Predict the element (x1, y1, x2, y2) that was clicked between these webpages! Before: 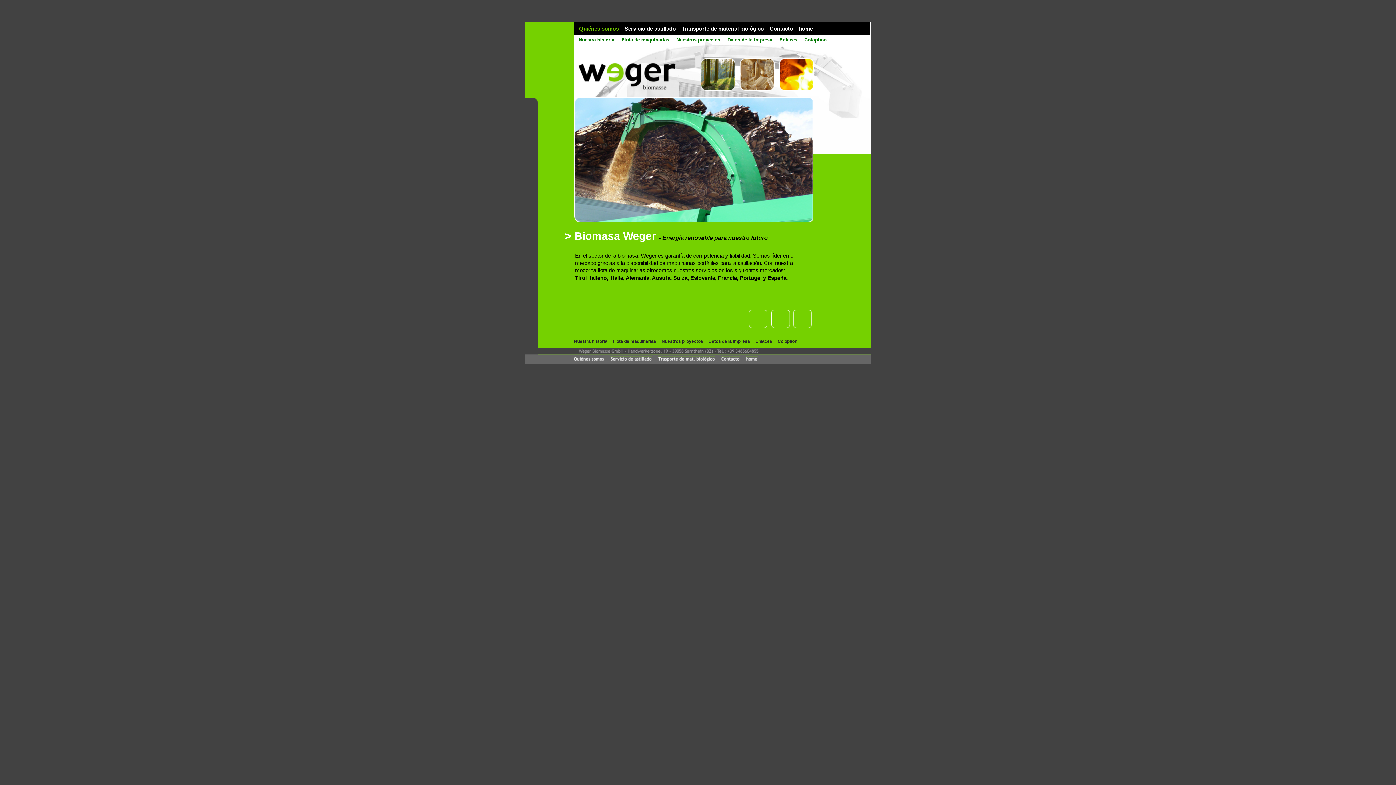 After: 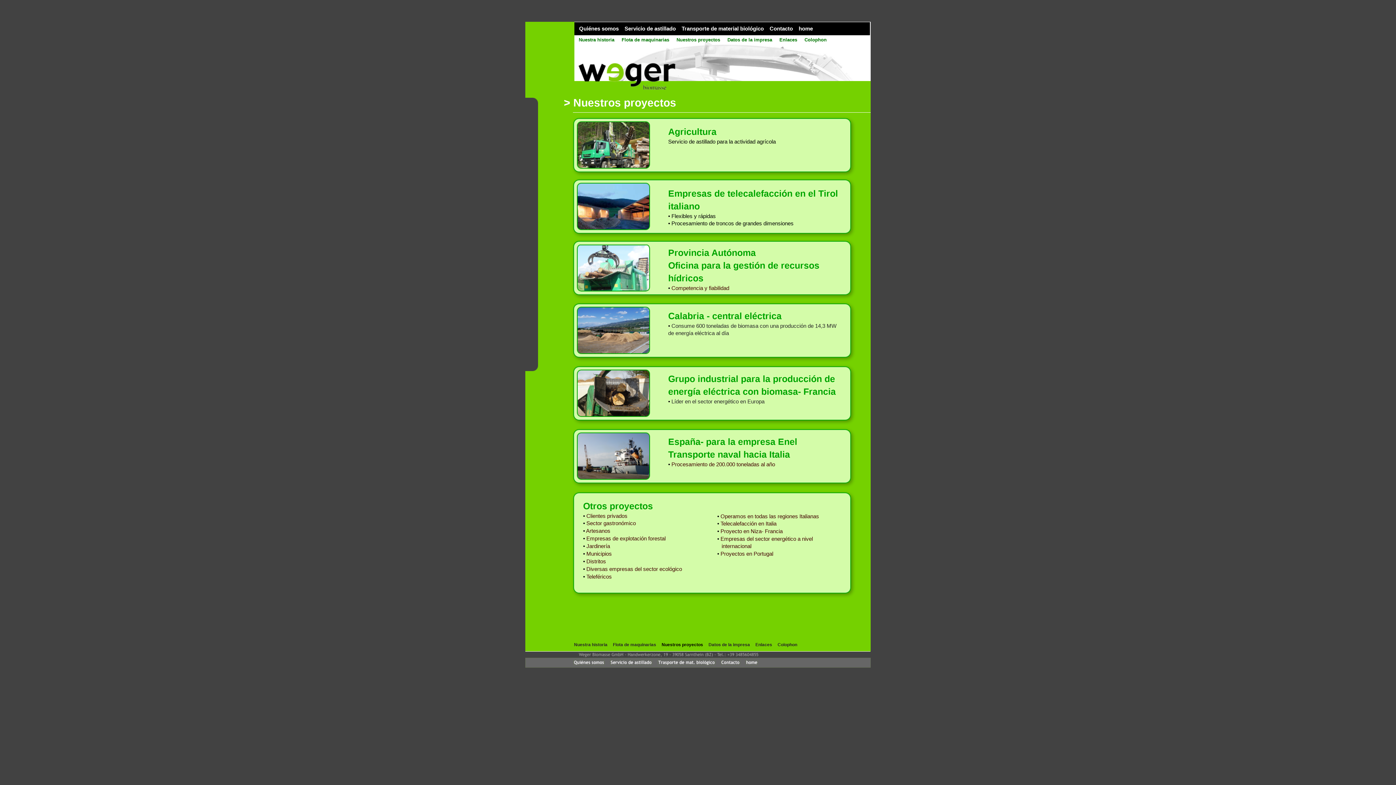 Action: label: Nuestros proyectos bbox: (676, 37, 720, 42)